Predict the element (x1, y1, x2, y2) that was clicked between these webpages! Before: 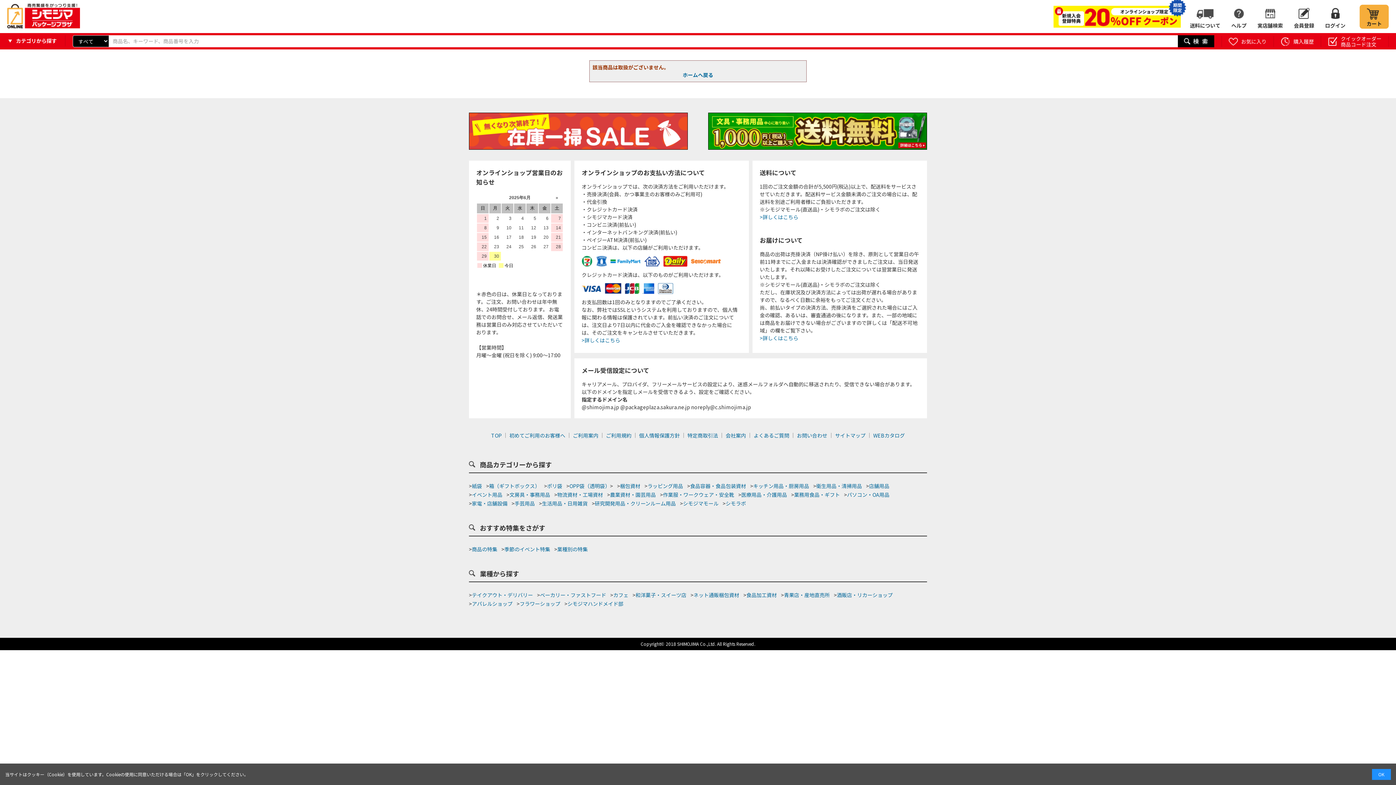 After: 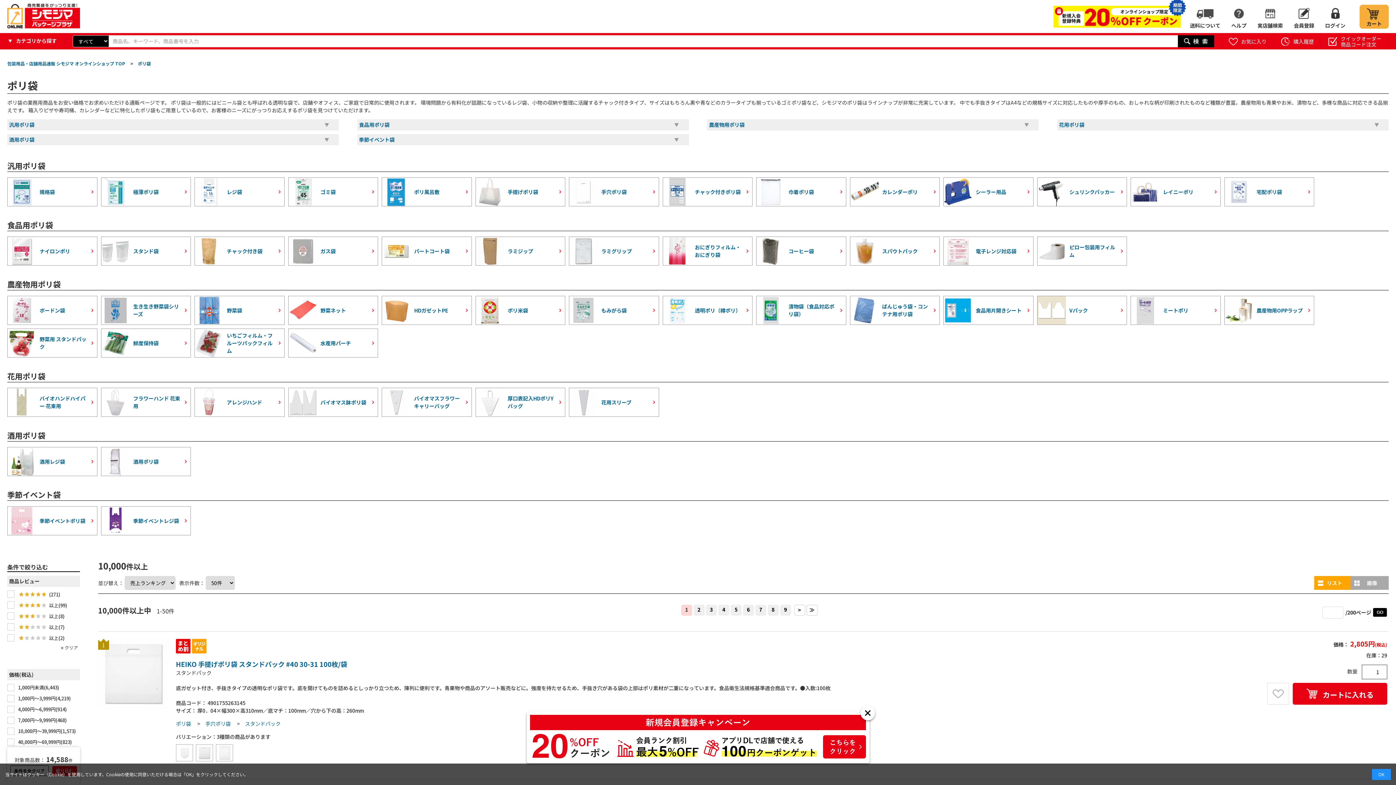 Action: label: ポリ袋 bbox: (547, 482, 562, 489)